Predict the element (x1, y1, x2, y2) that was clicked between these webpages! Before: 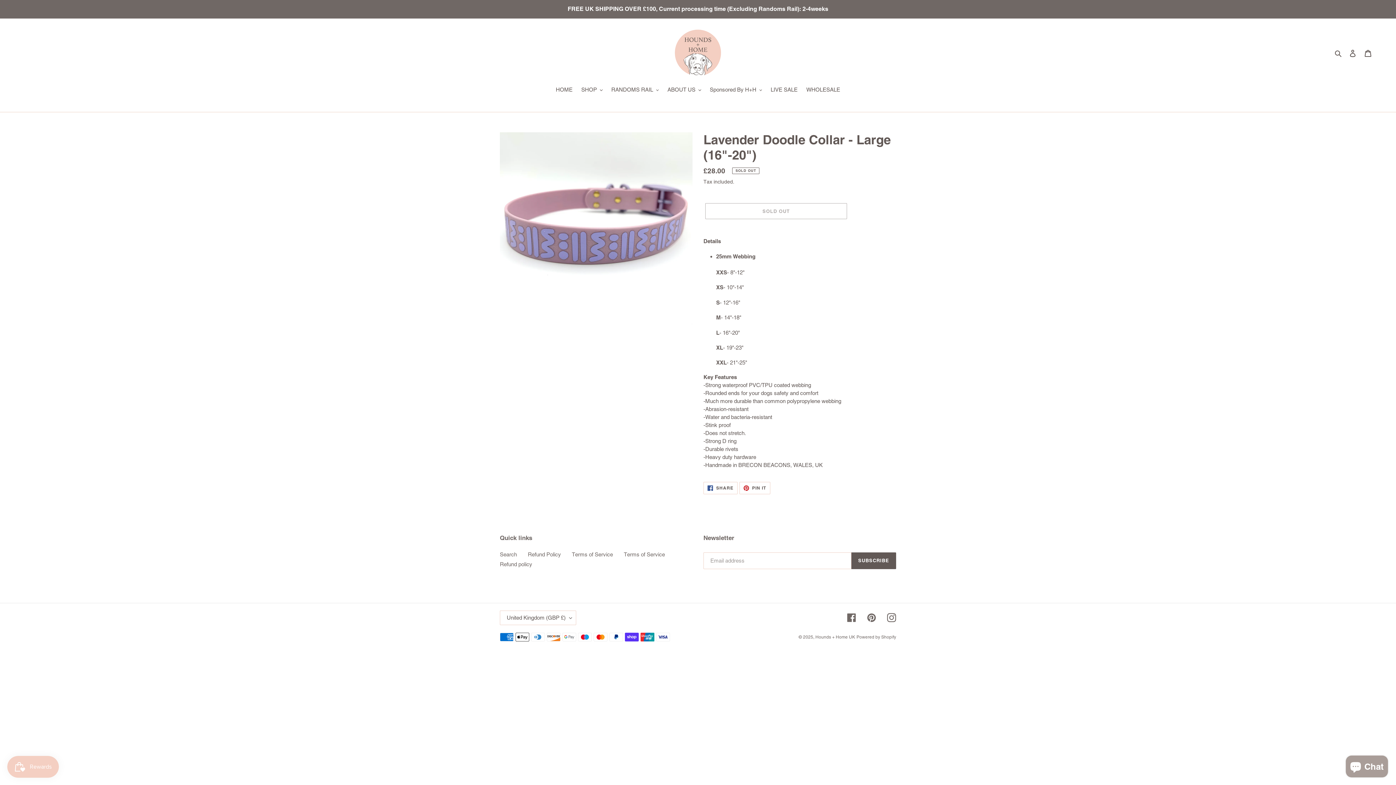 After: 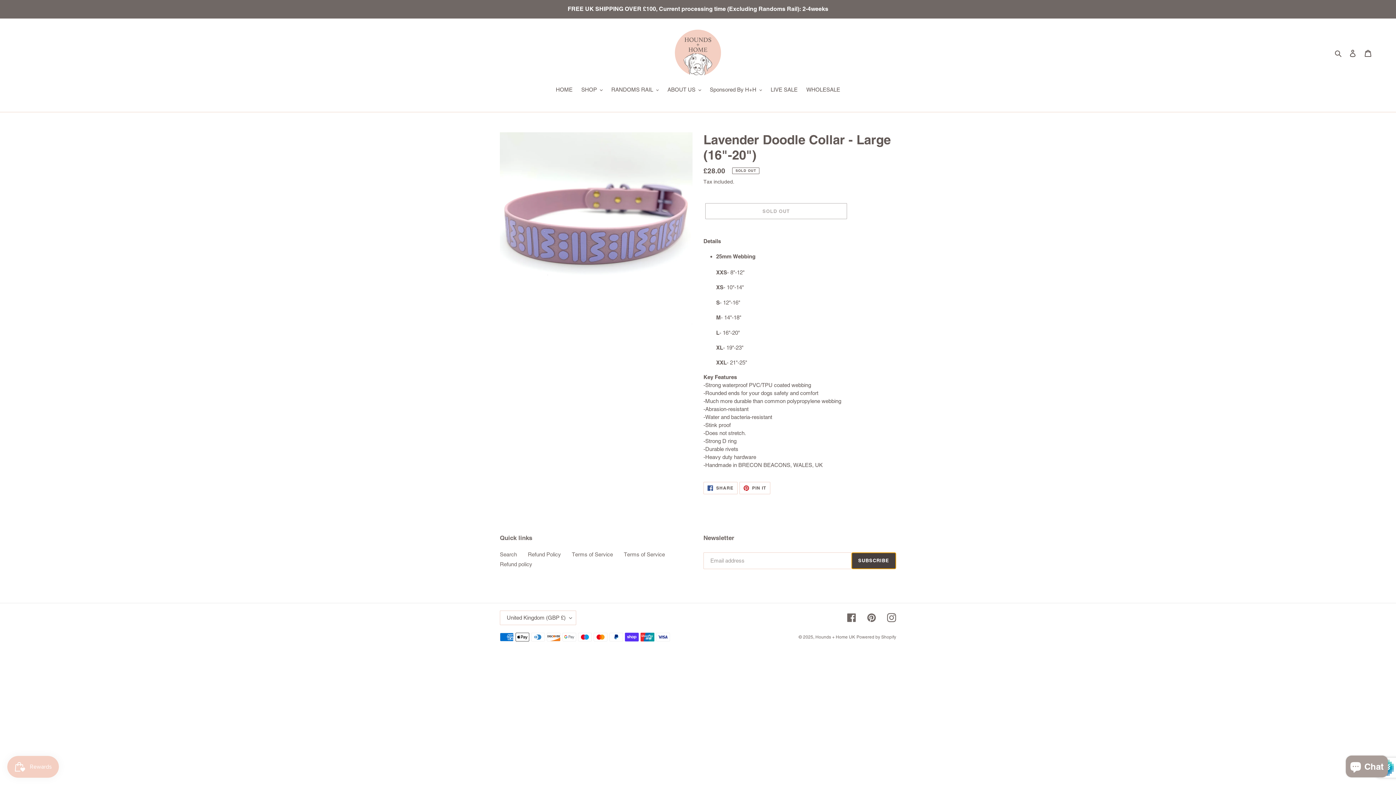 Action: bbox: (851, 552, 896, 569) label: SUBSCRIBE